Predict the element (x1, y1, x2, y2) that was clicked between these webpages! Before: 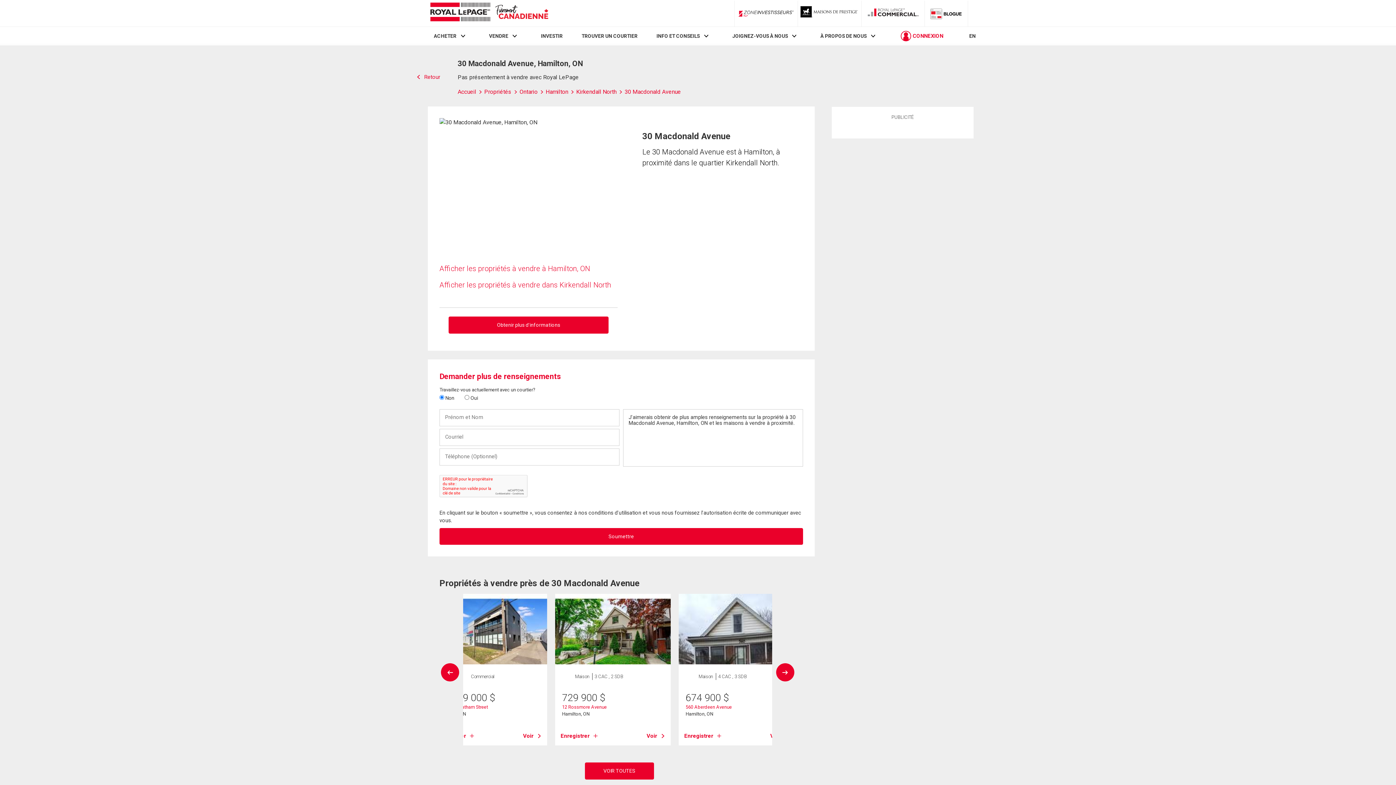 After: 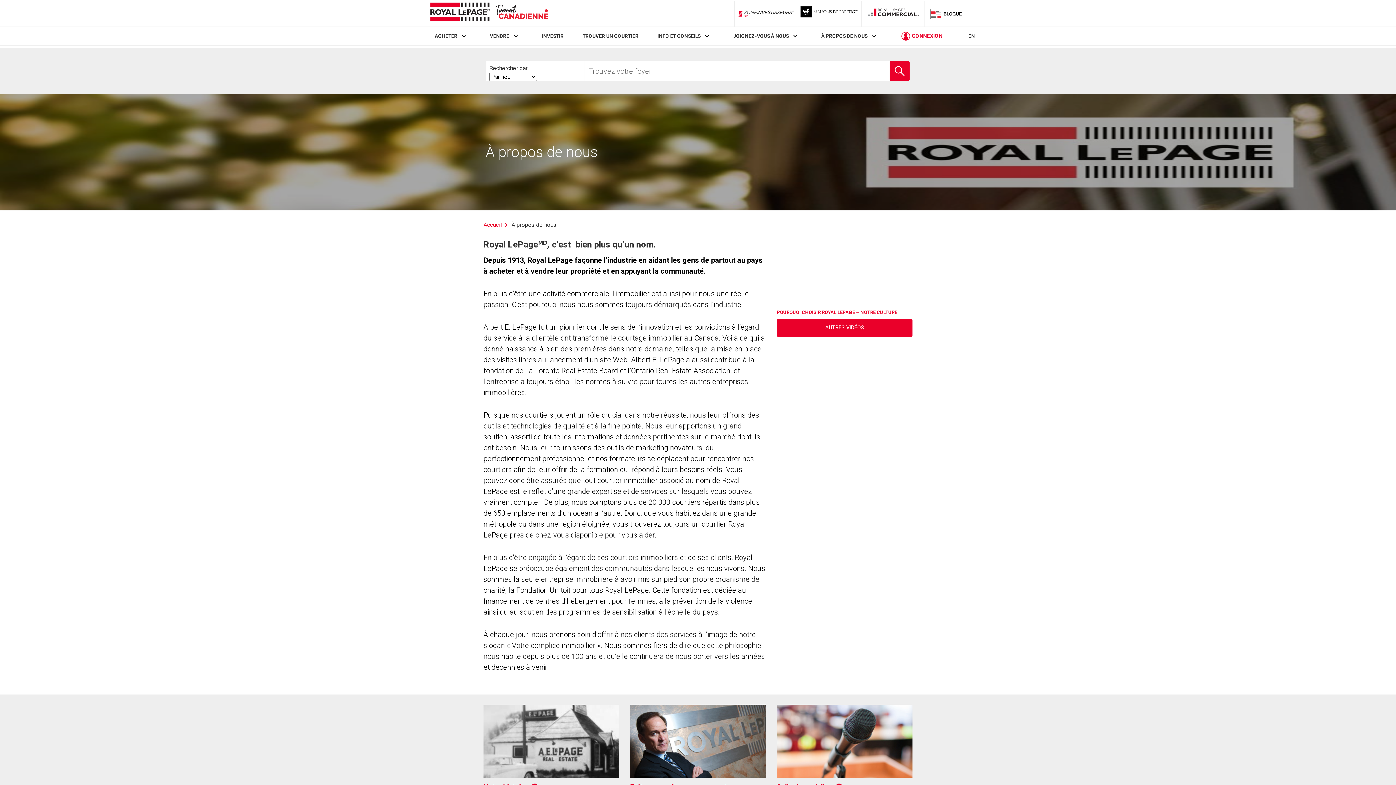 Action: label: À PROPOS DE NOUS bbox: (820, 33, 866, 39)